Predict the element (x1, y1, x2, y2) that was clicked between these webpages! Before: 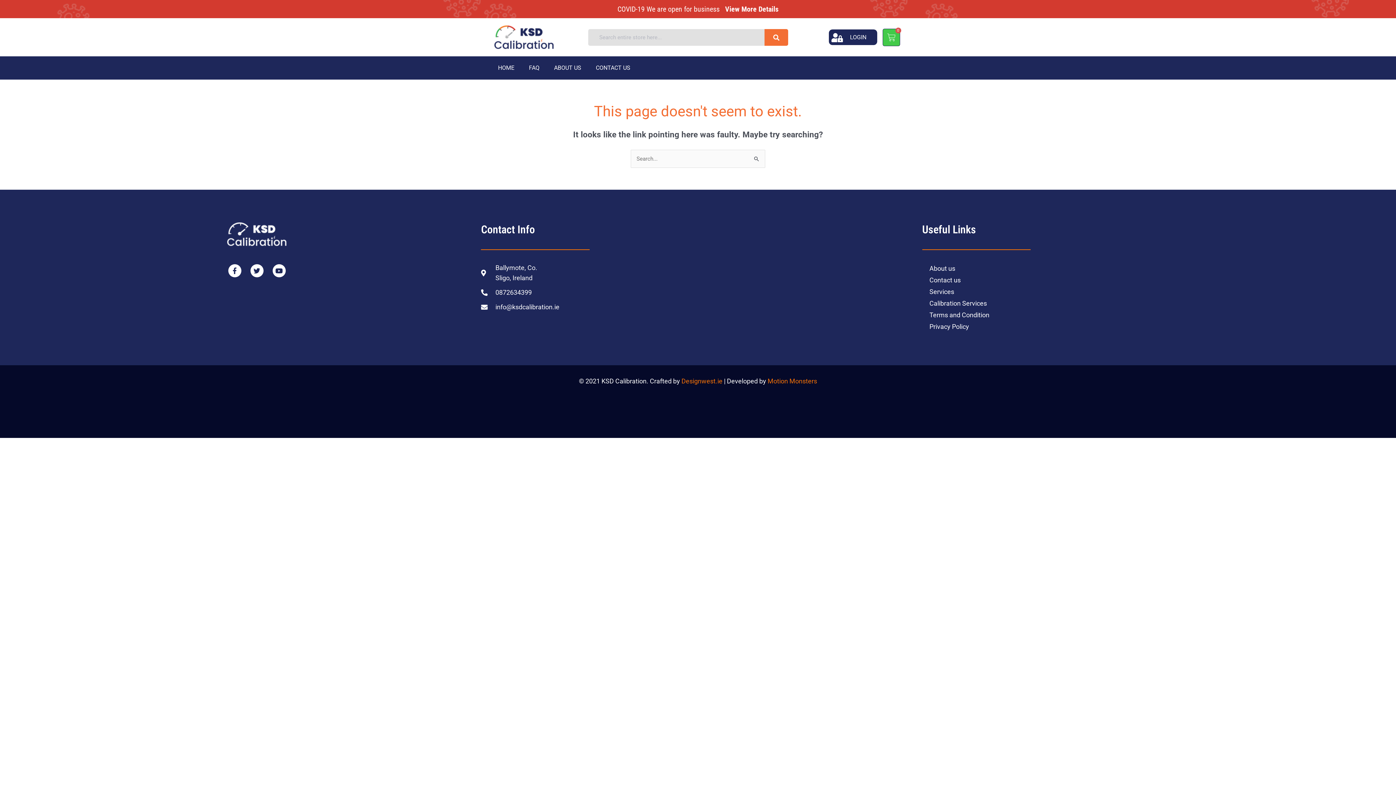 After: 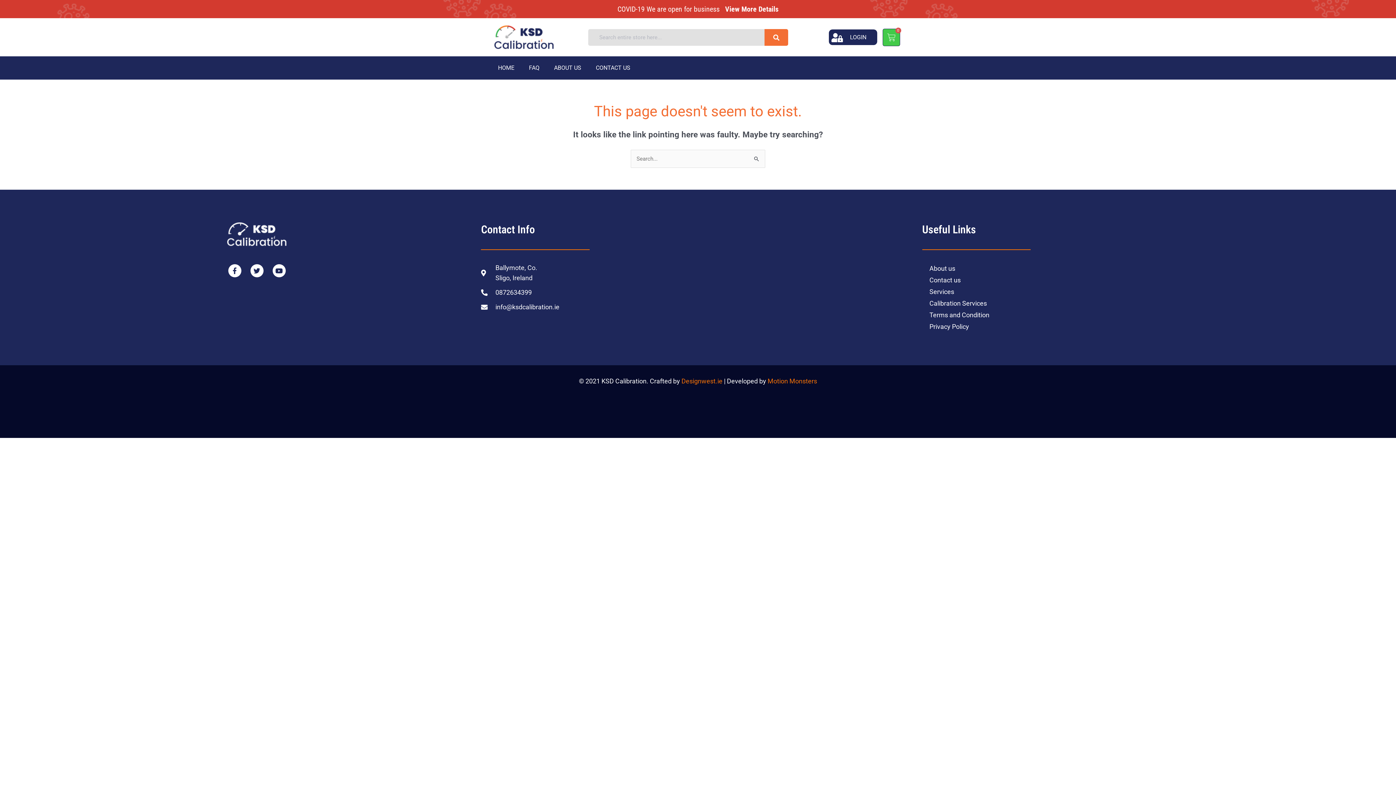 Action: bbox: (689, 4, 712, 13) label:  cookie